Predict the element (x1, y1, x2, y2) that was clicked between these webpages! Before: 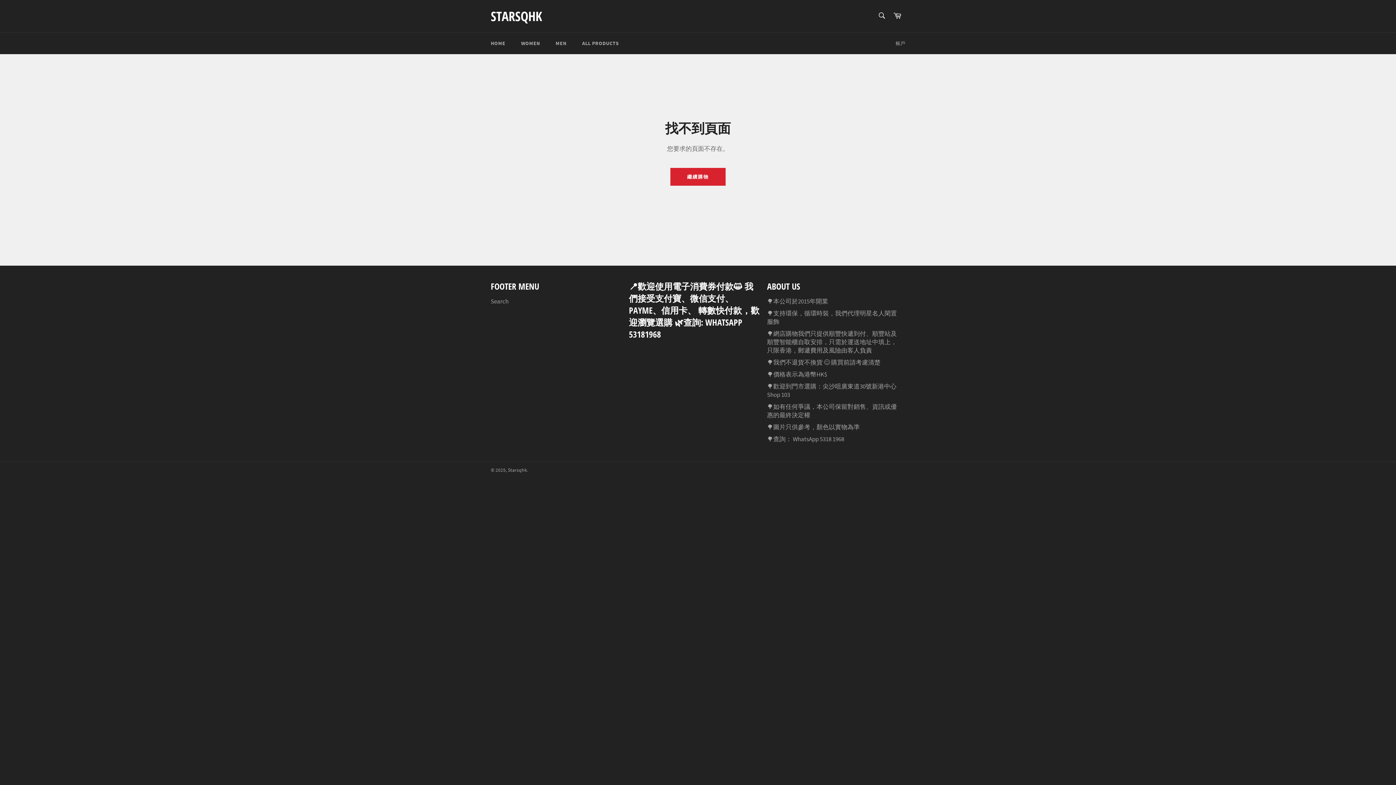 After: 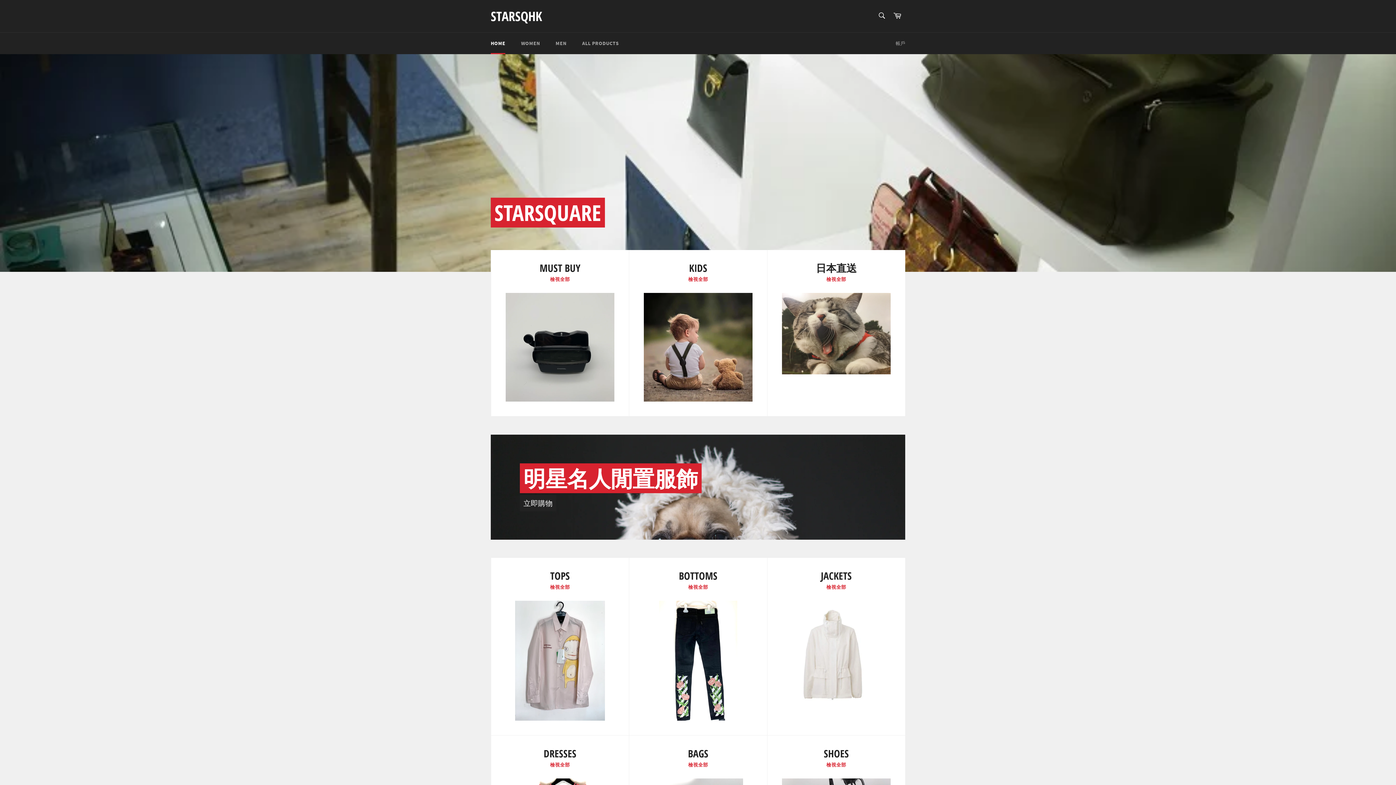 Action: label: 繼續購物 bbox: (670, 168, 725, 185)